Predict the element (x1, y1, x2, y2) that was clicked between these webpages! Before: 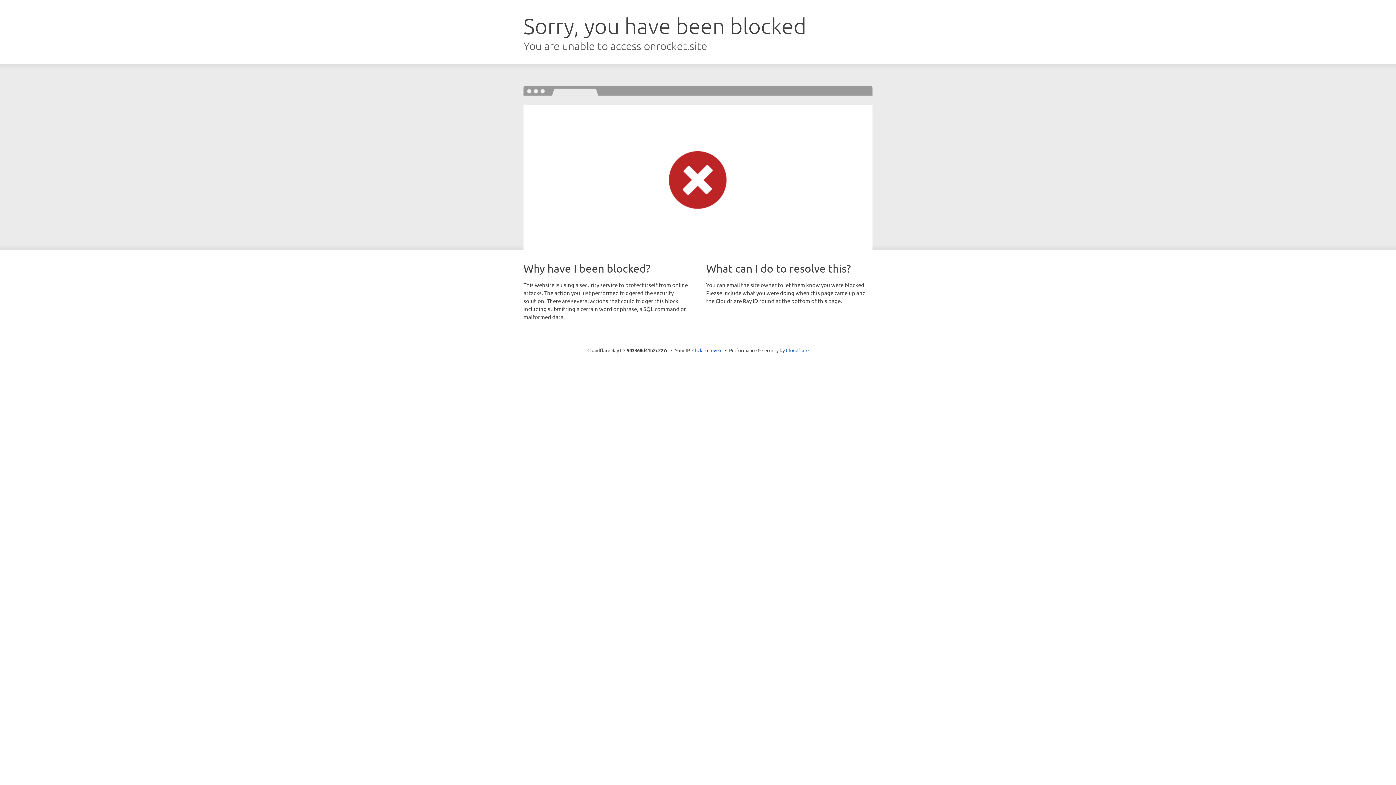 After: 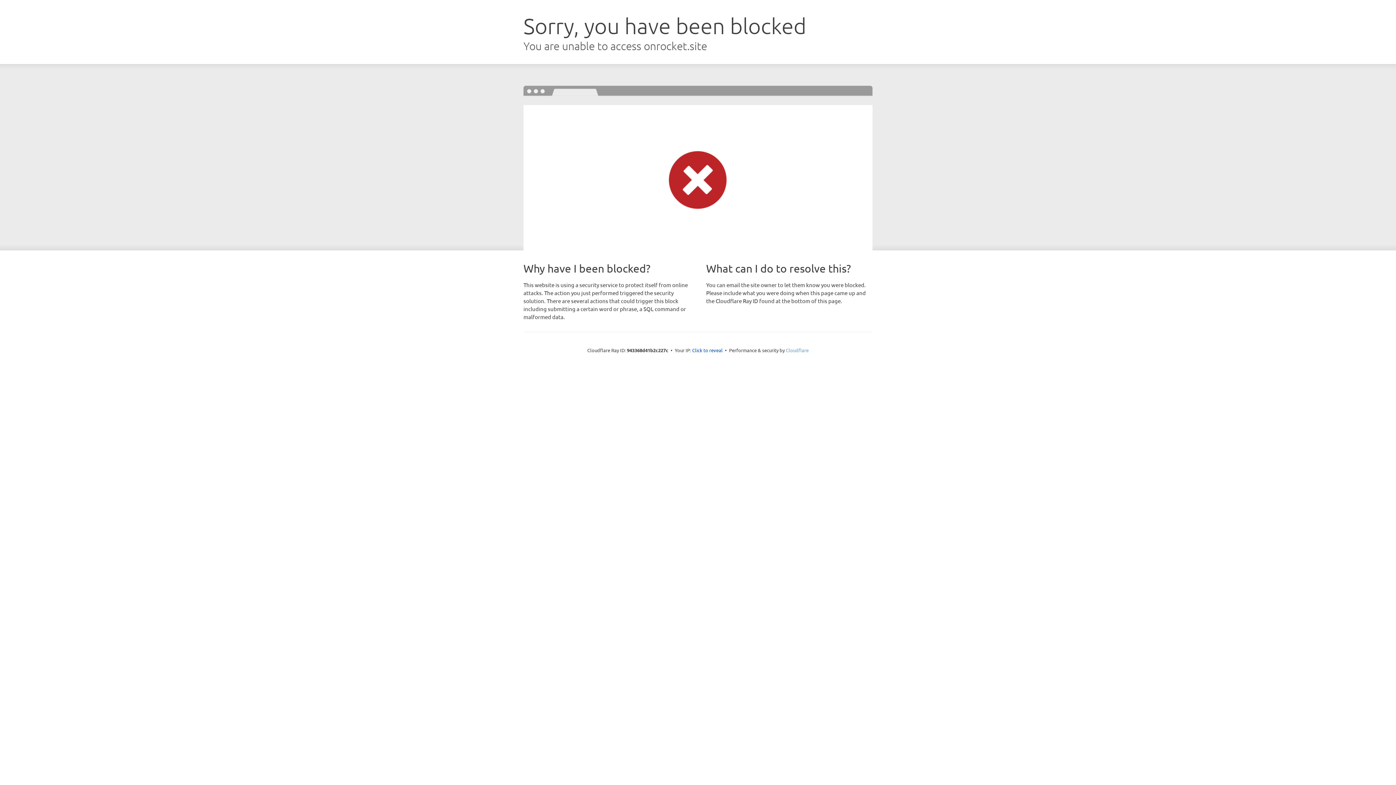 Action: bbox: (786, 347, 808, 353) label: Cloudflare